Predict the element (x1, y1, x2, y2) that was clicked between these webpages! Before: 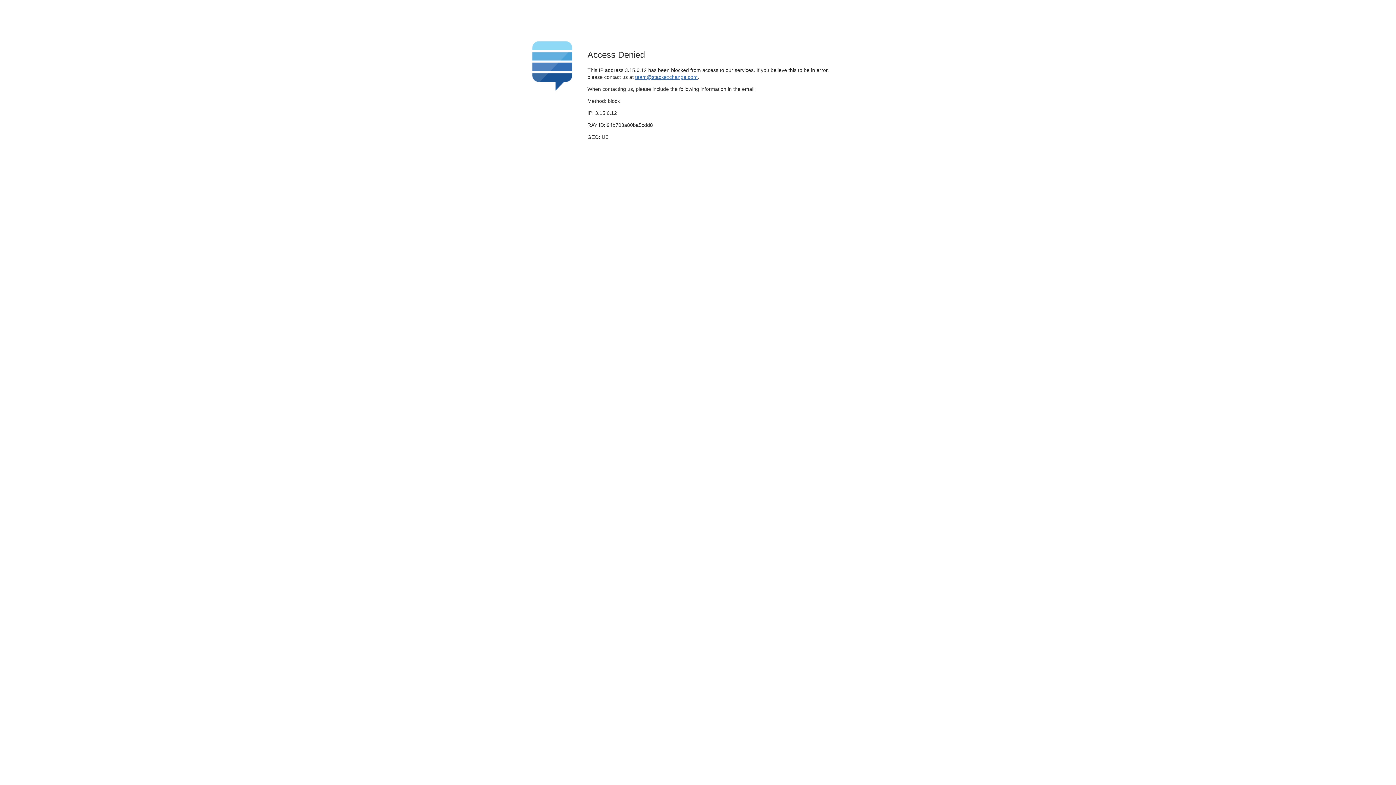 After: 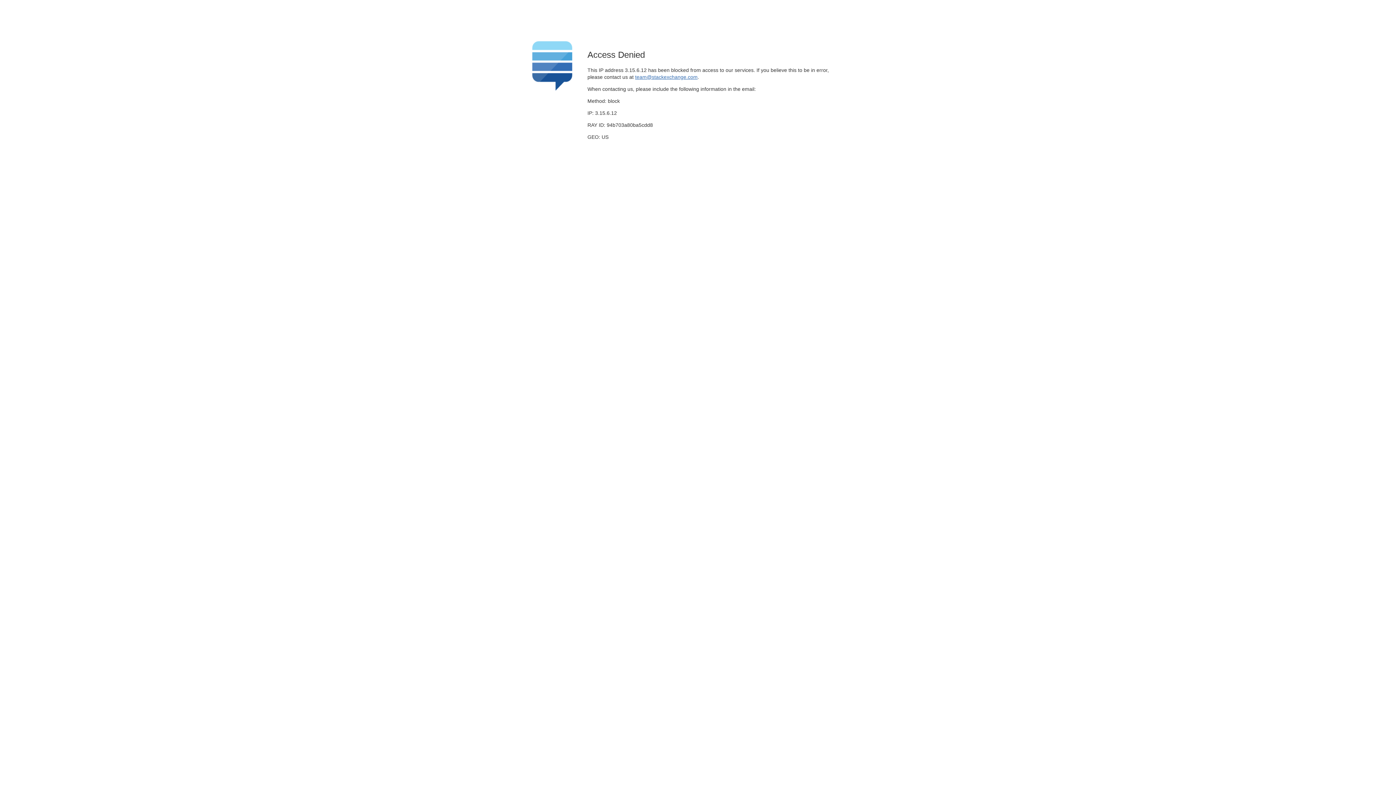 Action: label: team@stackexchange.com bbox: (635, 74, 697, 79)